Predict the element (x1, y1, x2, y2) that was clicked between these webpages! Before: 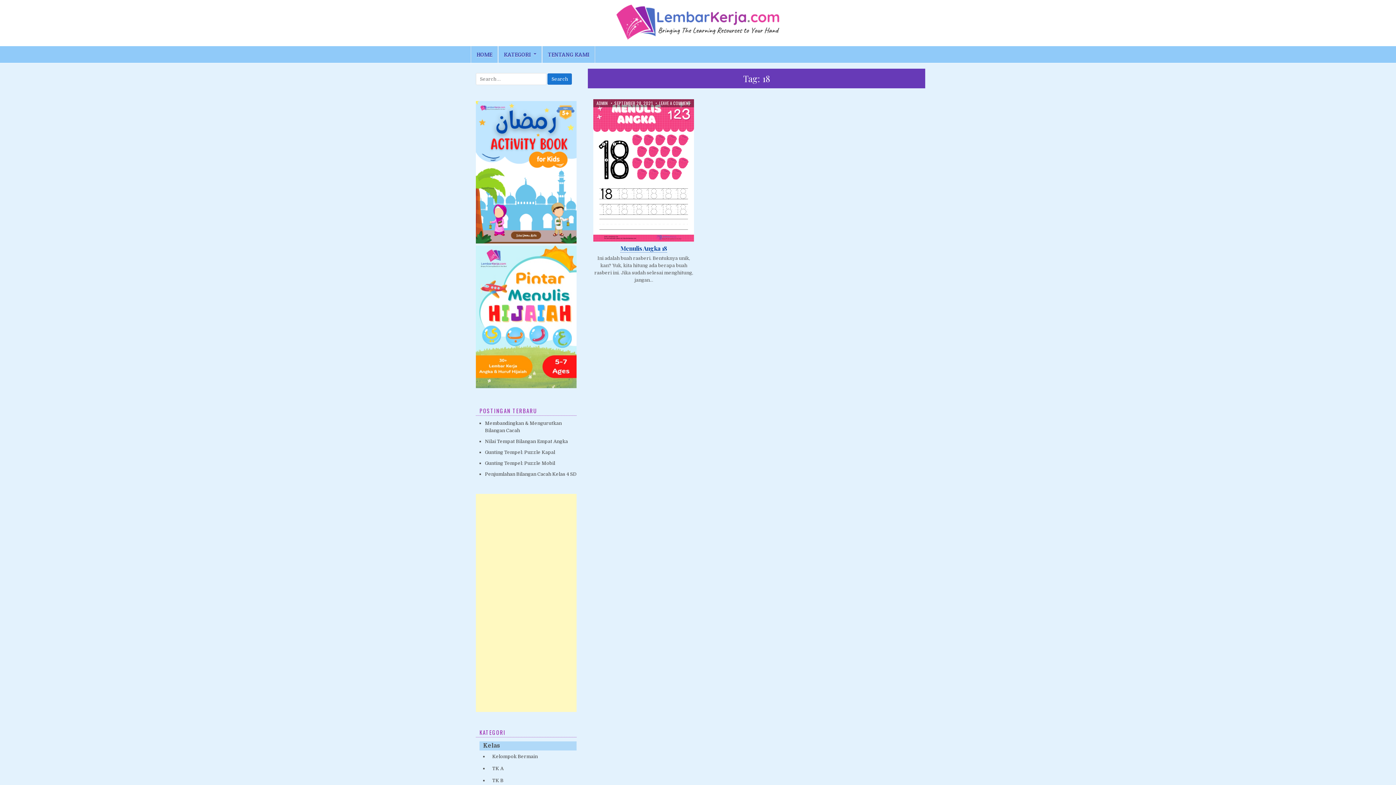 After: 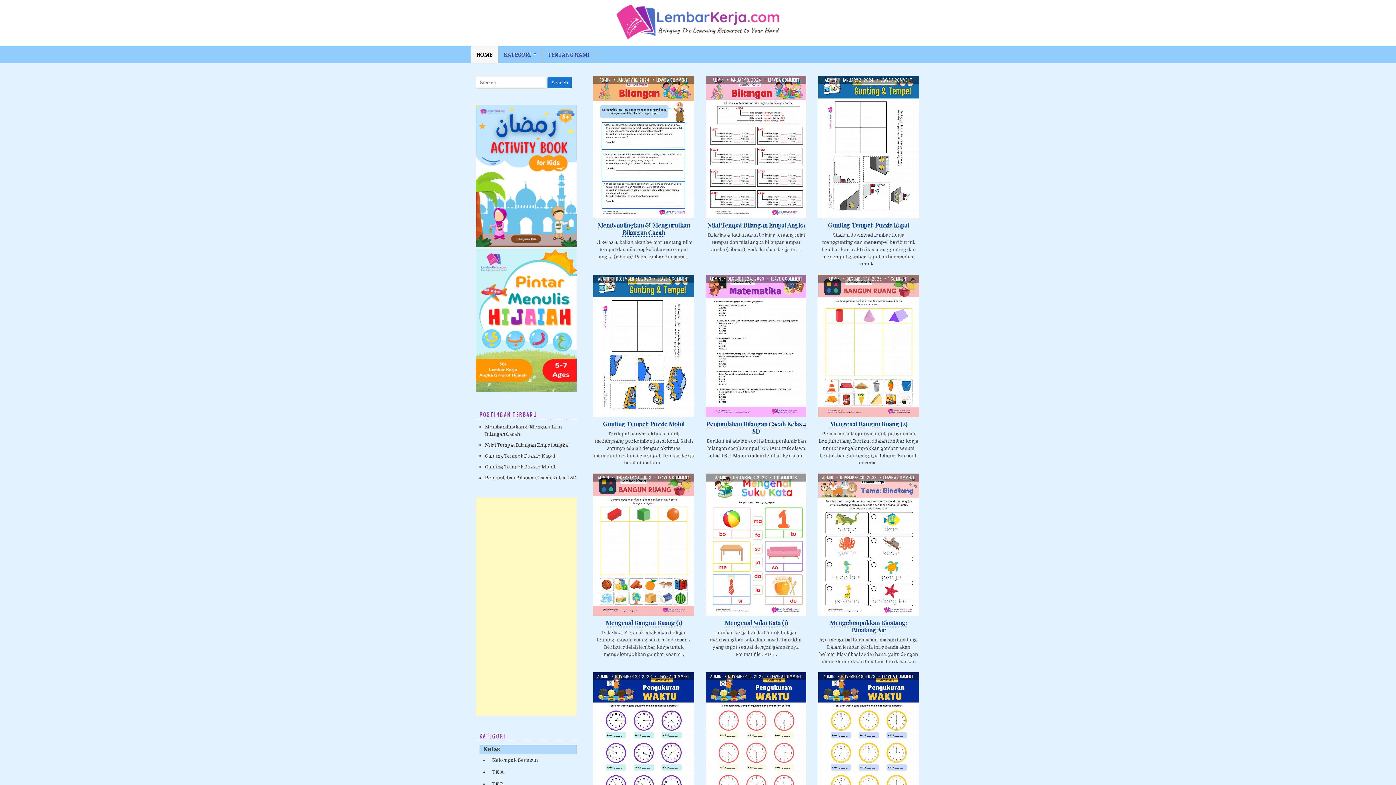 Action: bbox: (470, 46, 498, 62) label: HOME